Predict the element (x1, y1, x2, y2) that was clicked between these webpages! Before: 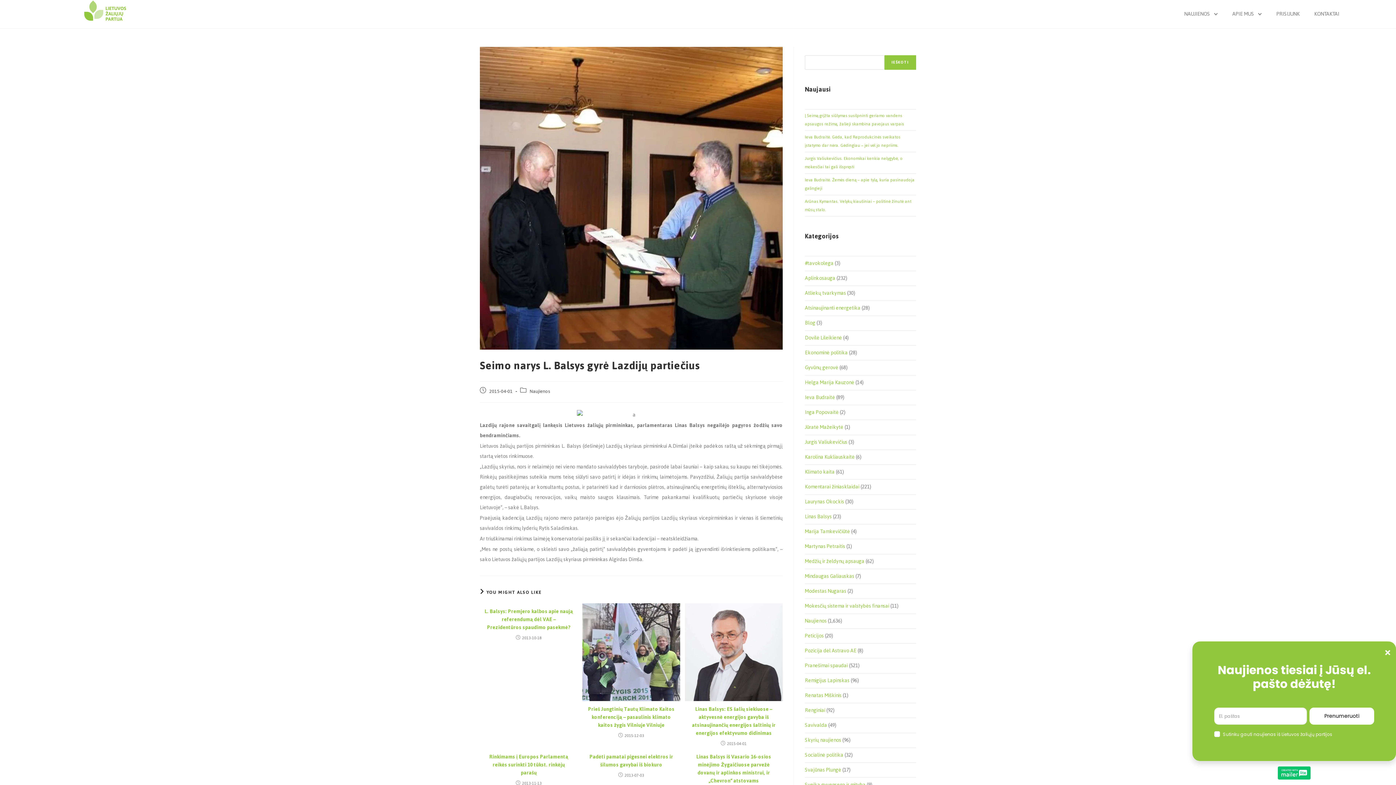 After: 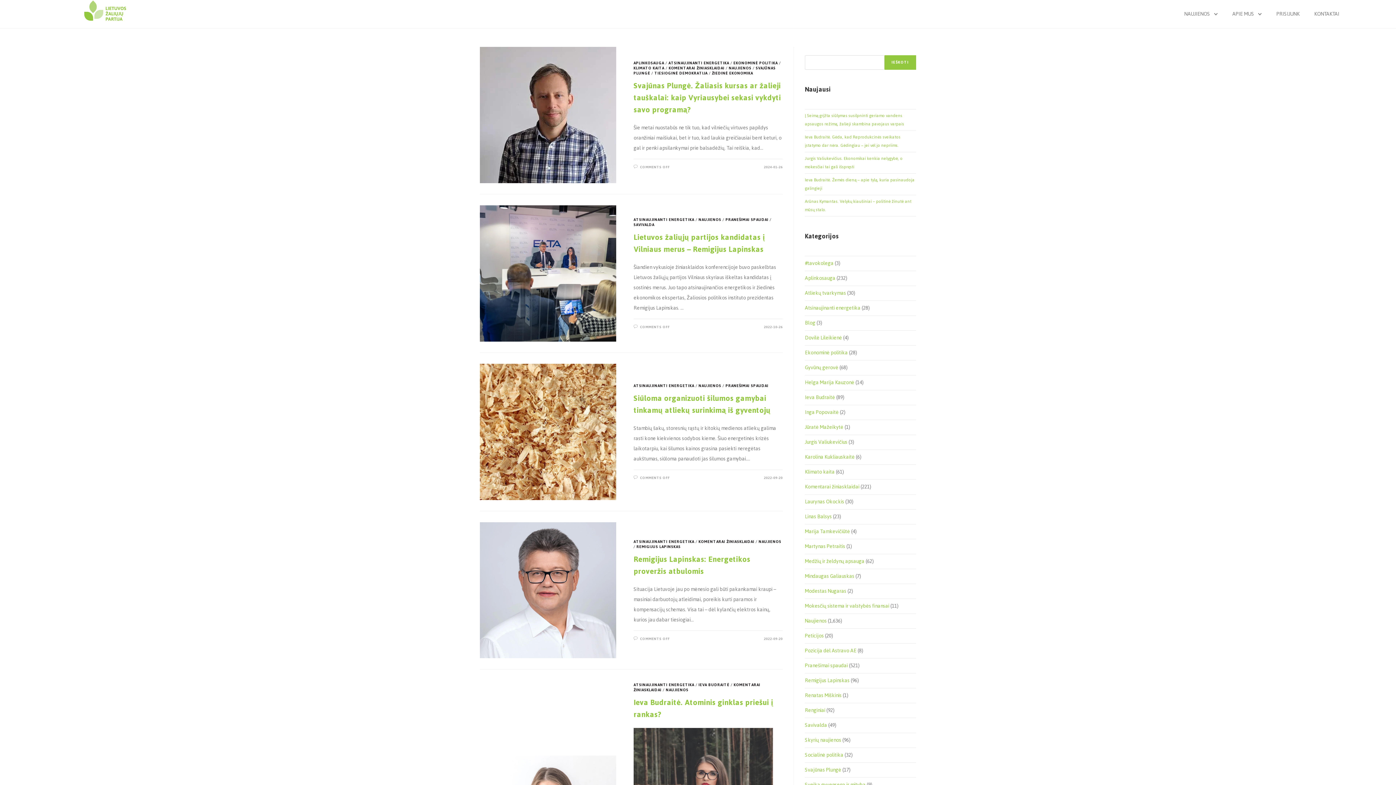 Action: bbox: (805, 303, 860, 313) label: Atsinaujinanti energetika